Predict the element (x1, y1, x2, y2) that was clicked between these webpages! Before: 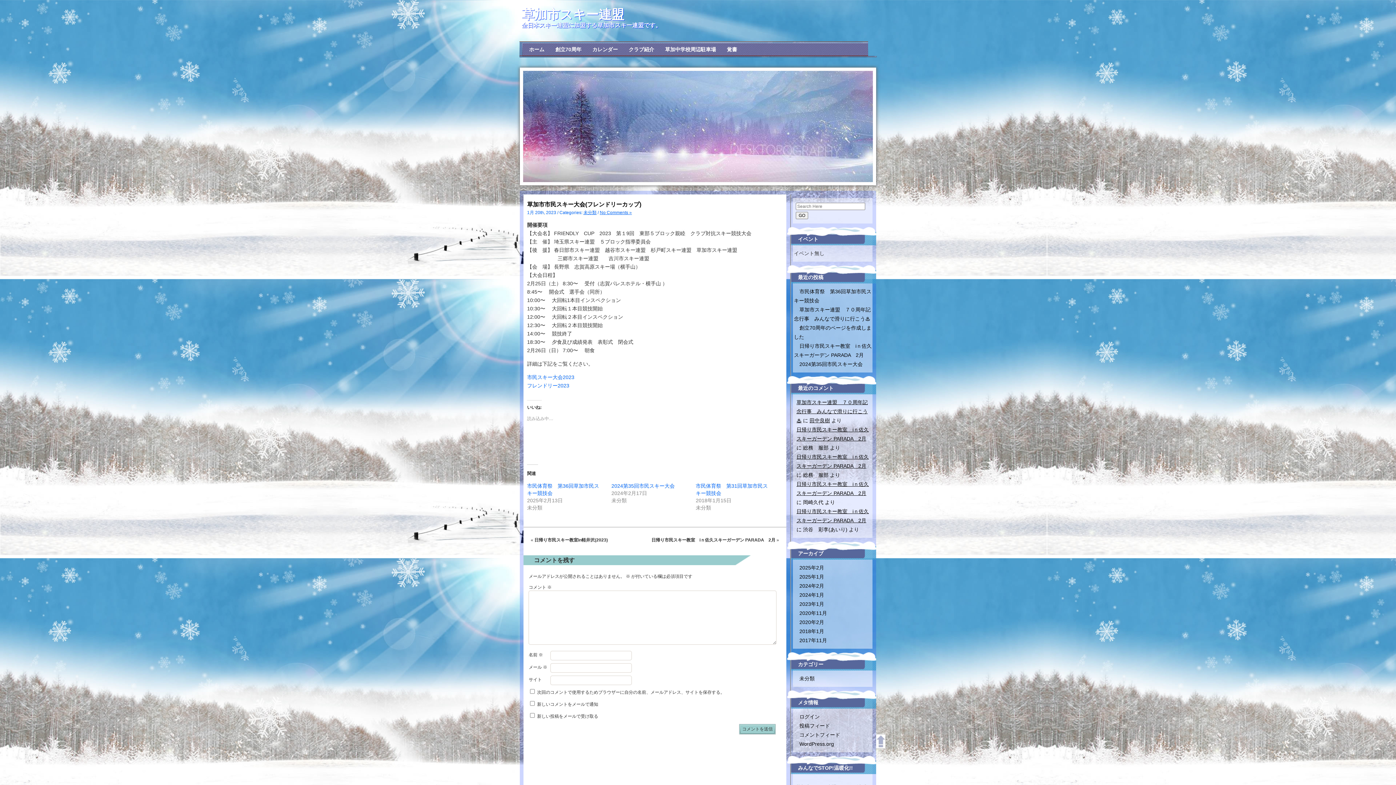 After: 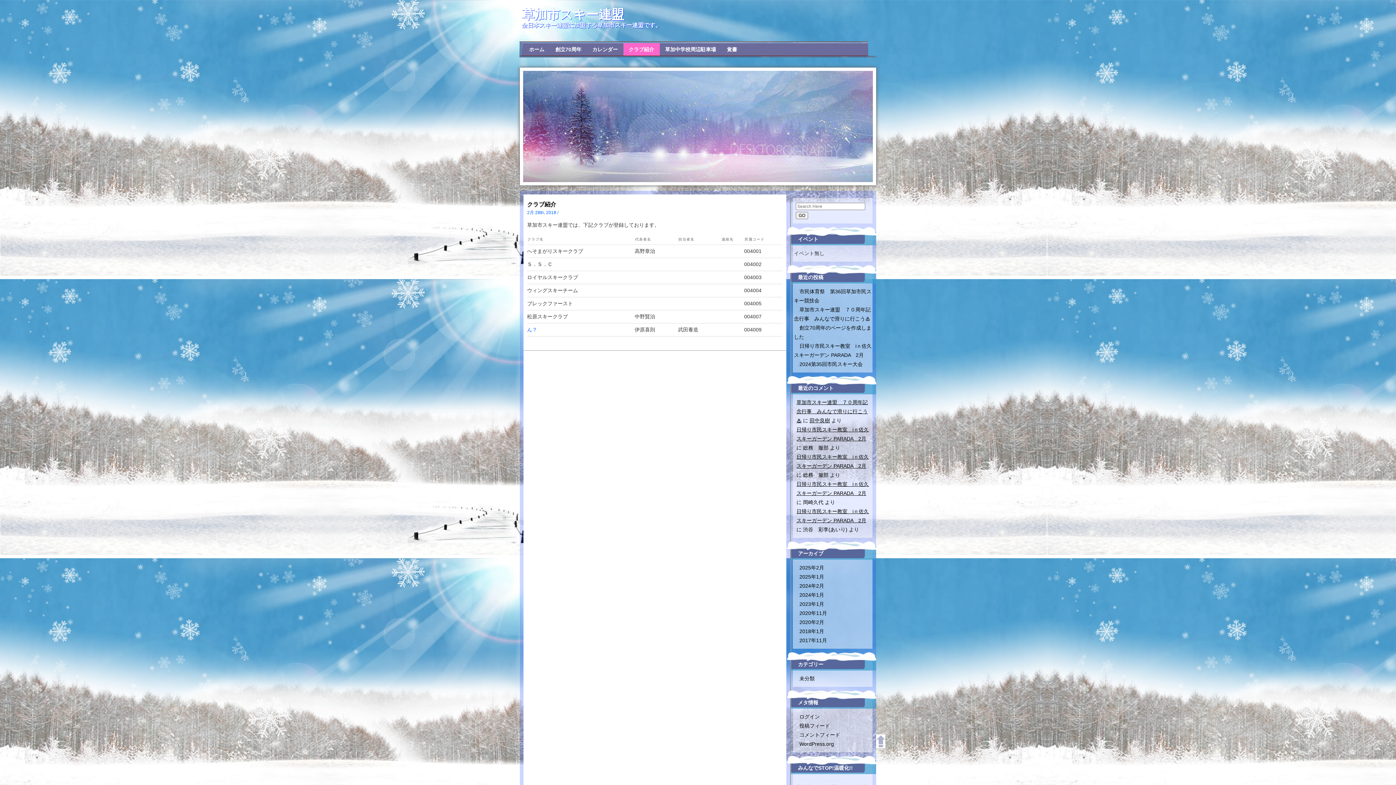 Action: bbox: (623, 43, 659, 55) label: クラブ紹介